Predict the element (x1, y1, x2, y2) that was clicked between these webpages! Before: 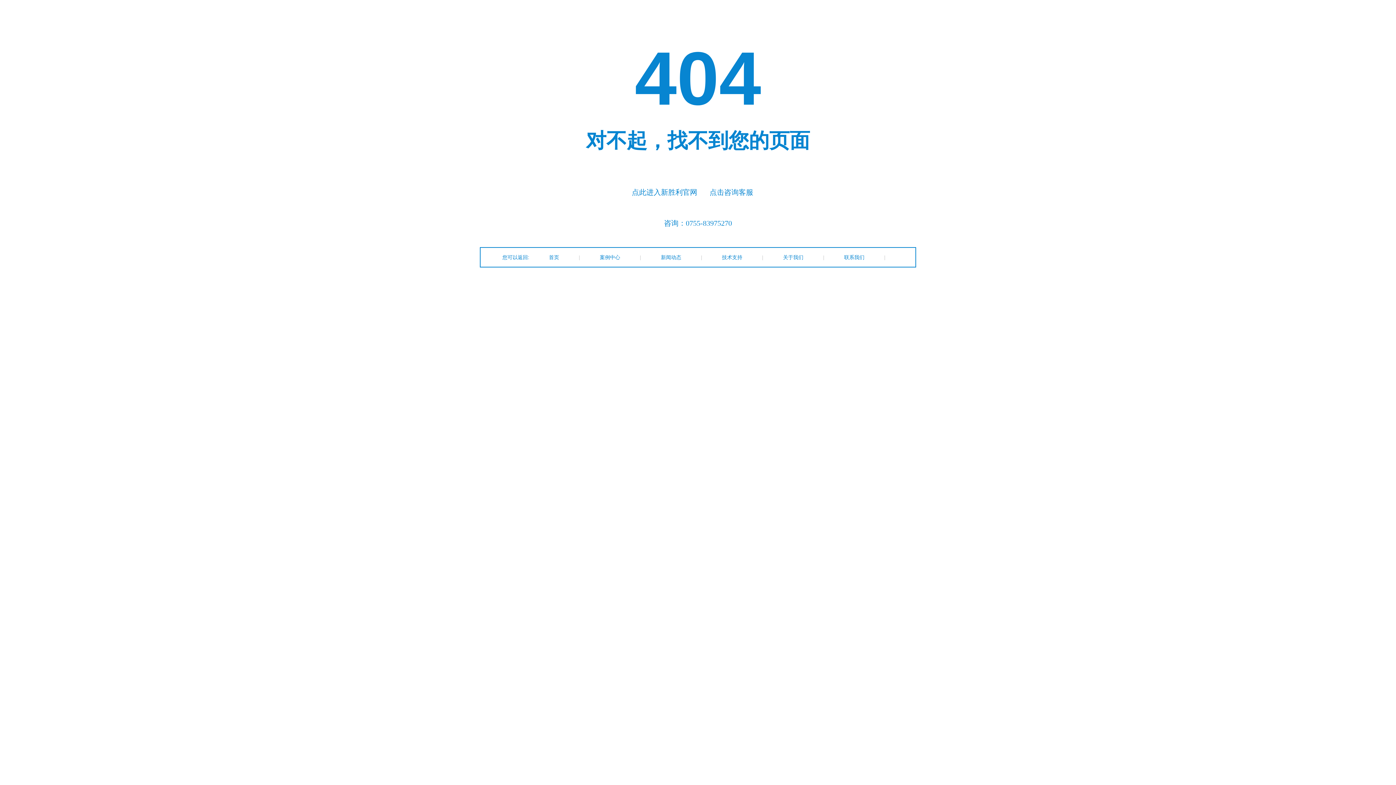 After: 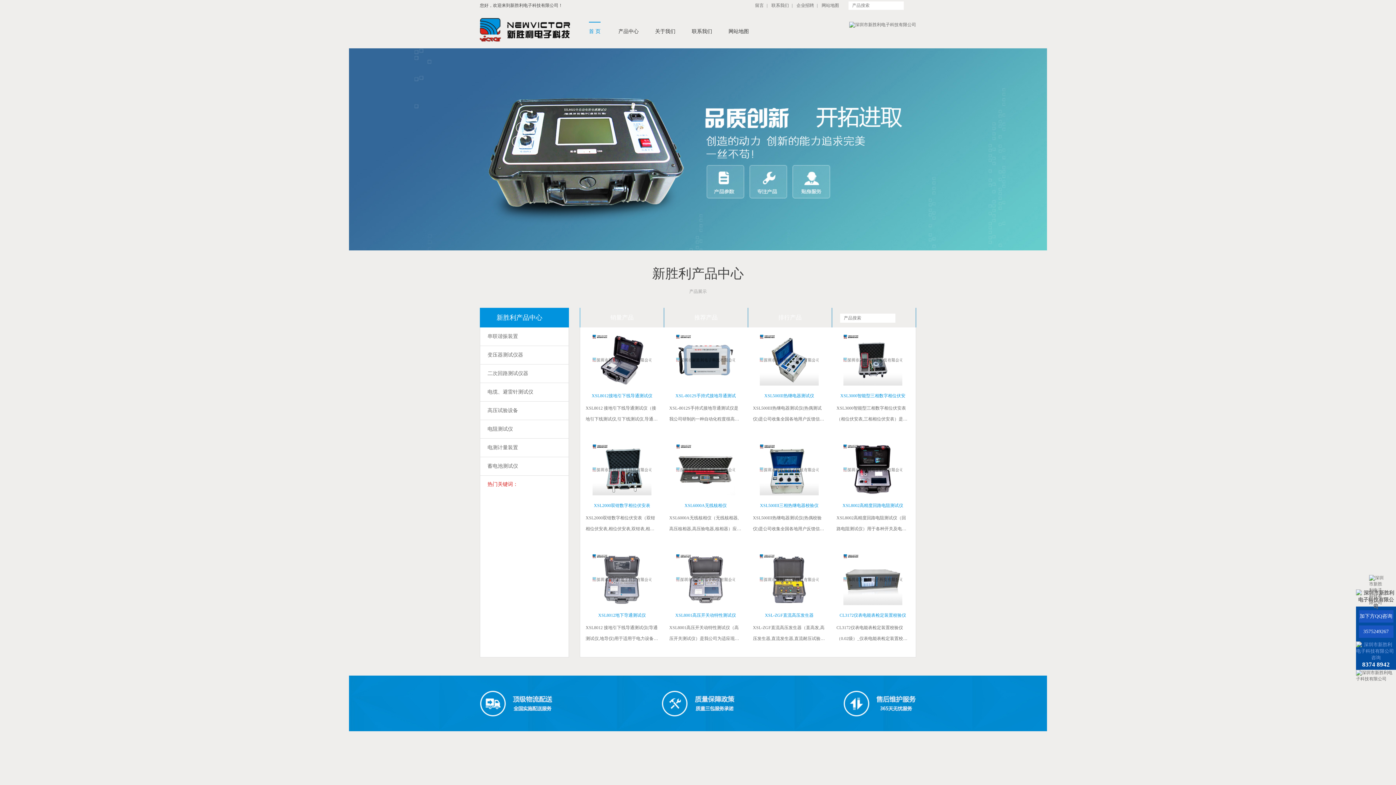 Action: label: 点此进入新胜利官网 bbox: (632, 188, 697, 196)